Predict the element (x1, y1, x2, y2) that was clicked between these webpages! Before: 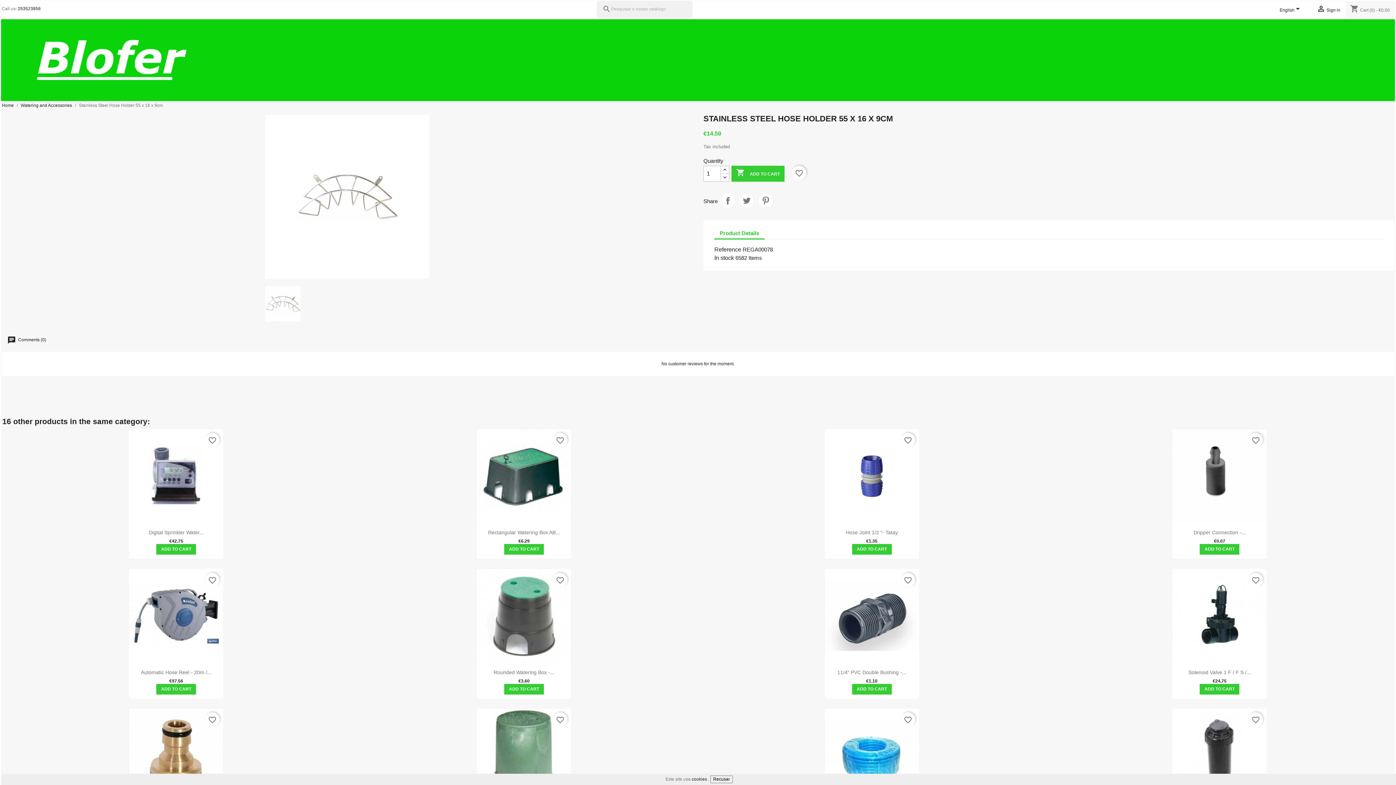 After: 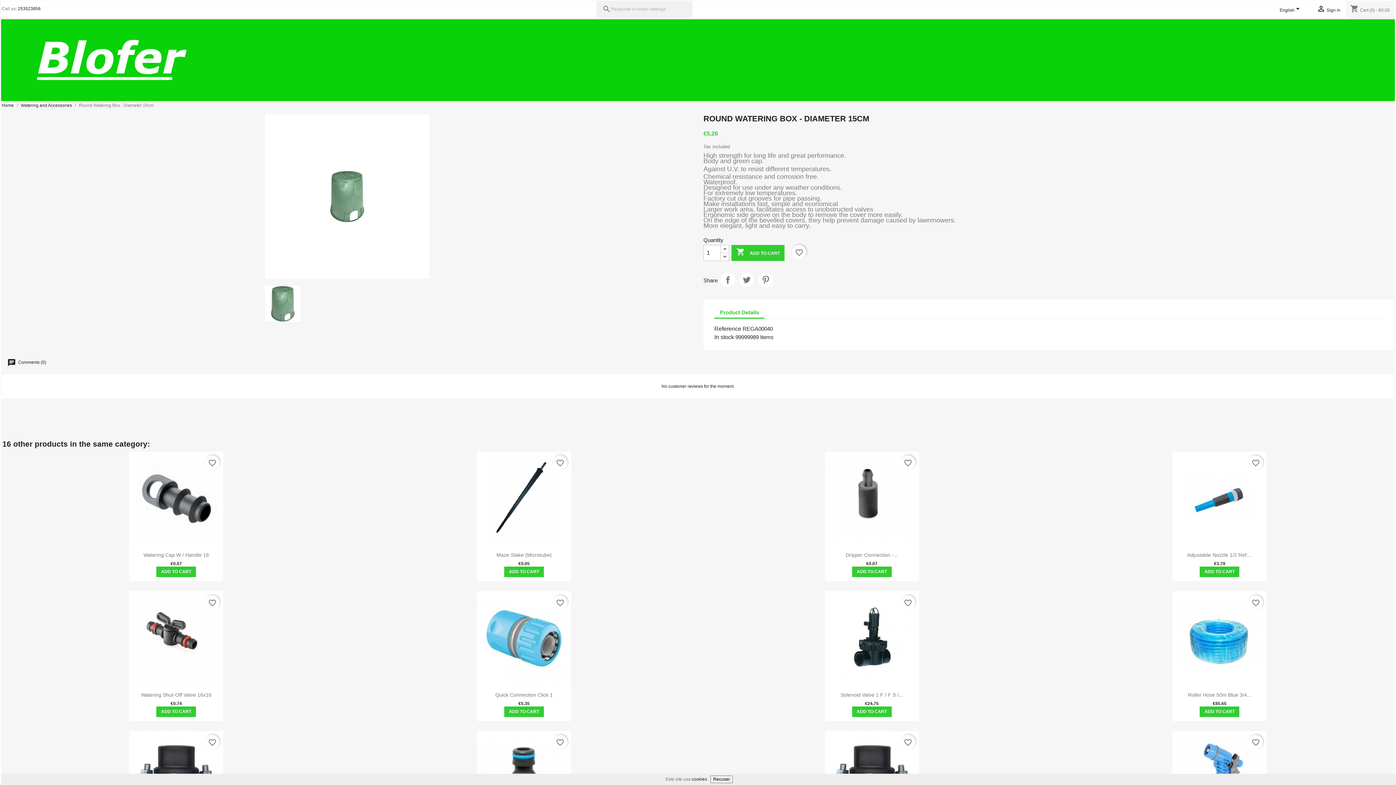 Action: bbox: (477, 709, 571, 803)